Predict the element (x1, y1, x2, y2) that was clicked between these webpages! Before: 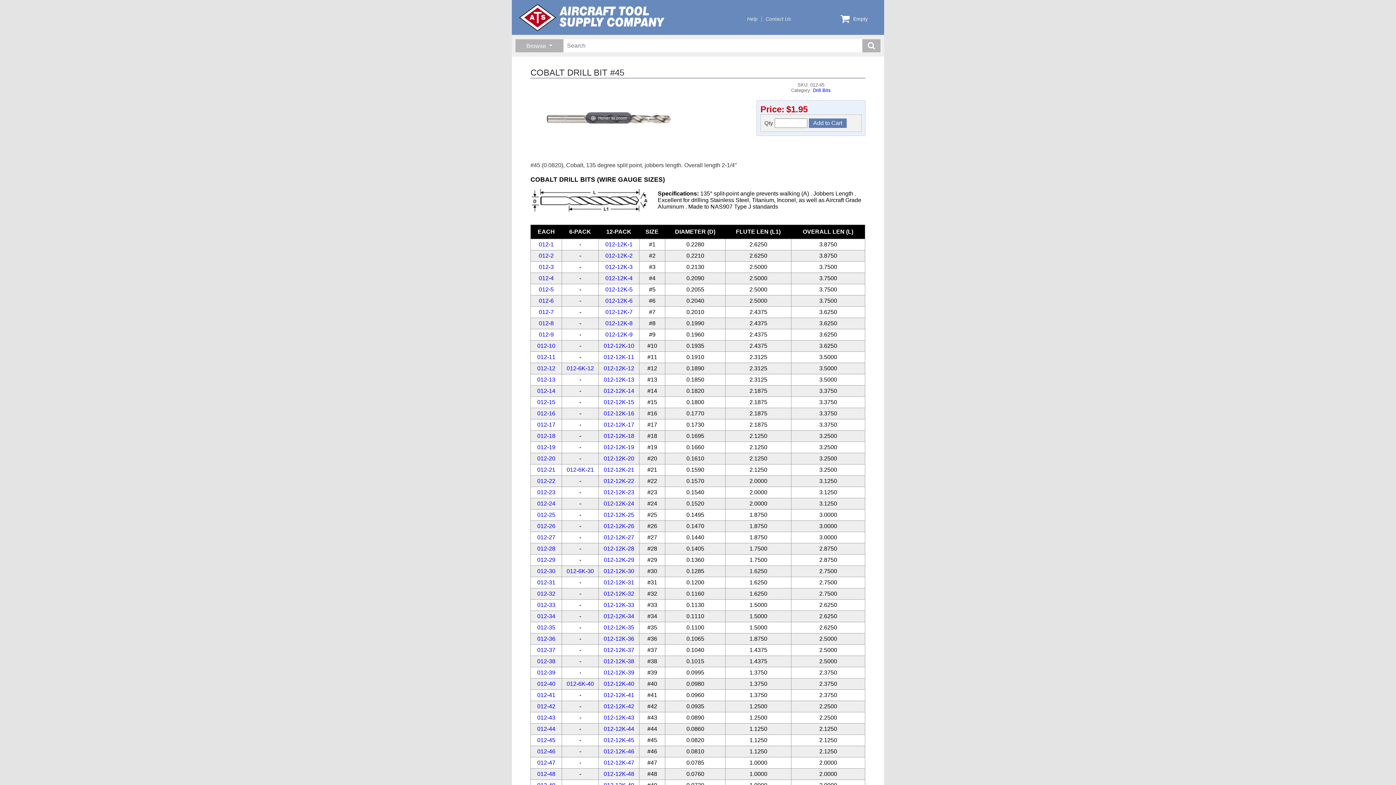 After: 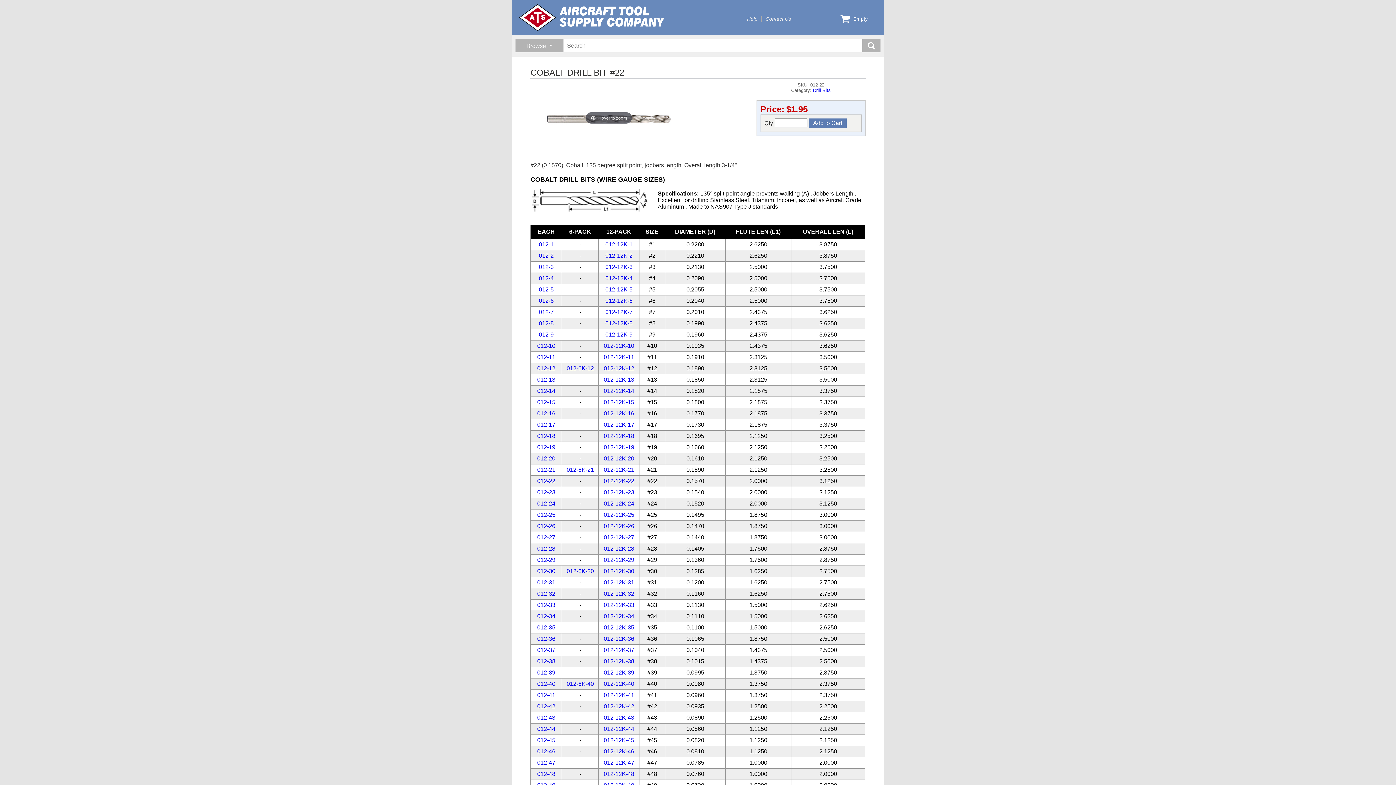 Action: label: 012-22 bbox: (537, 478, 555, 484)